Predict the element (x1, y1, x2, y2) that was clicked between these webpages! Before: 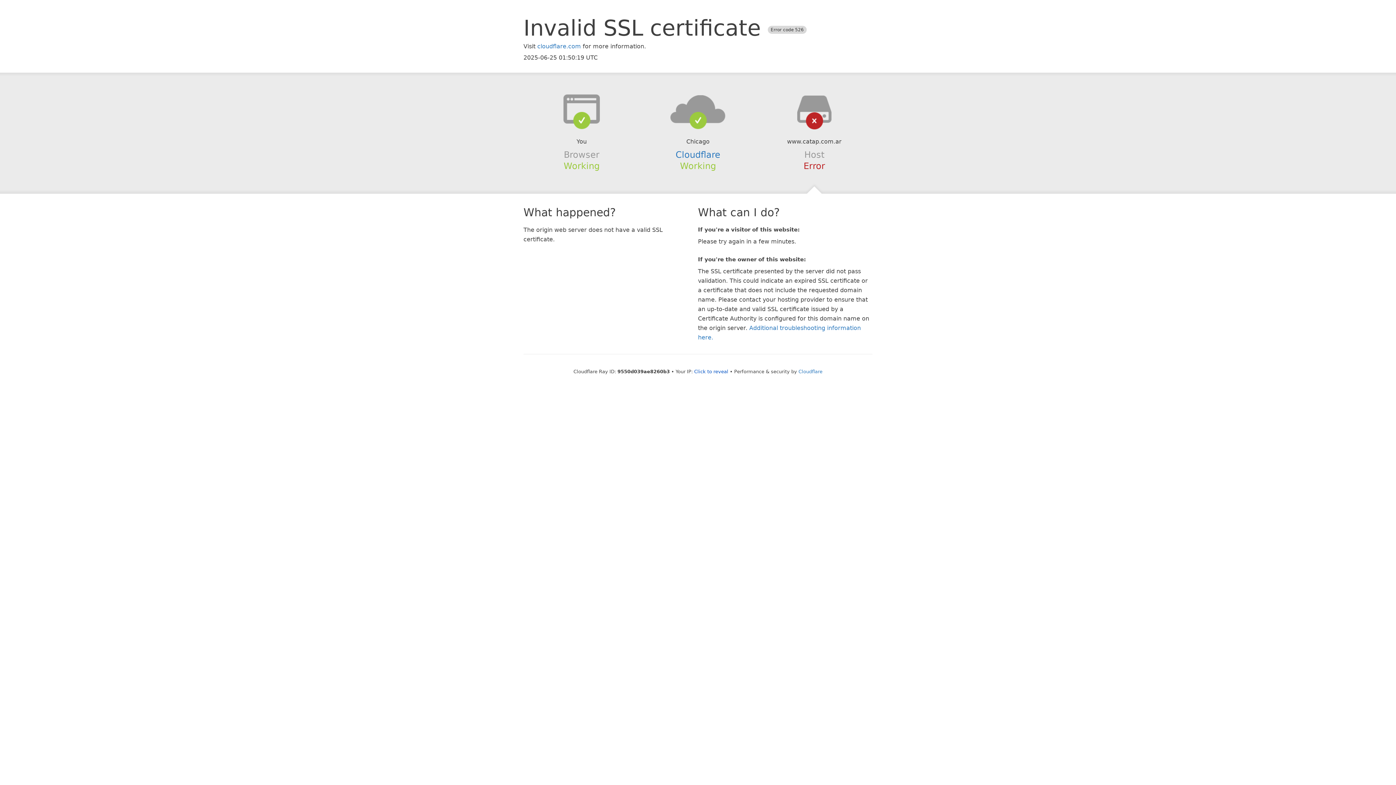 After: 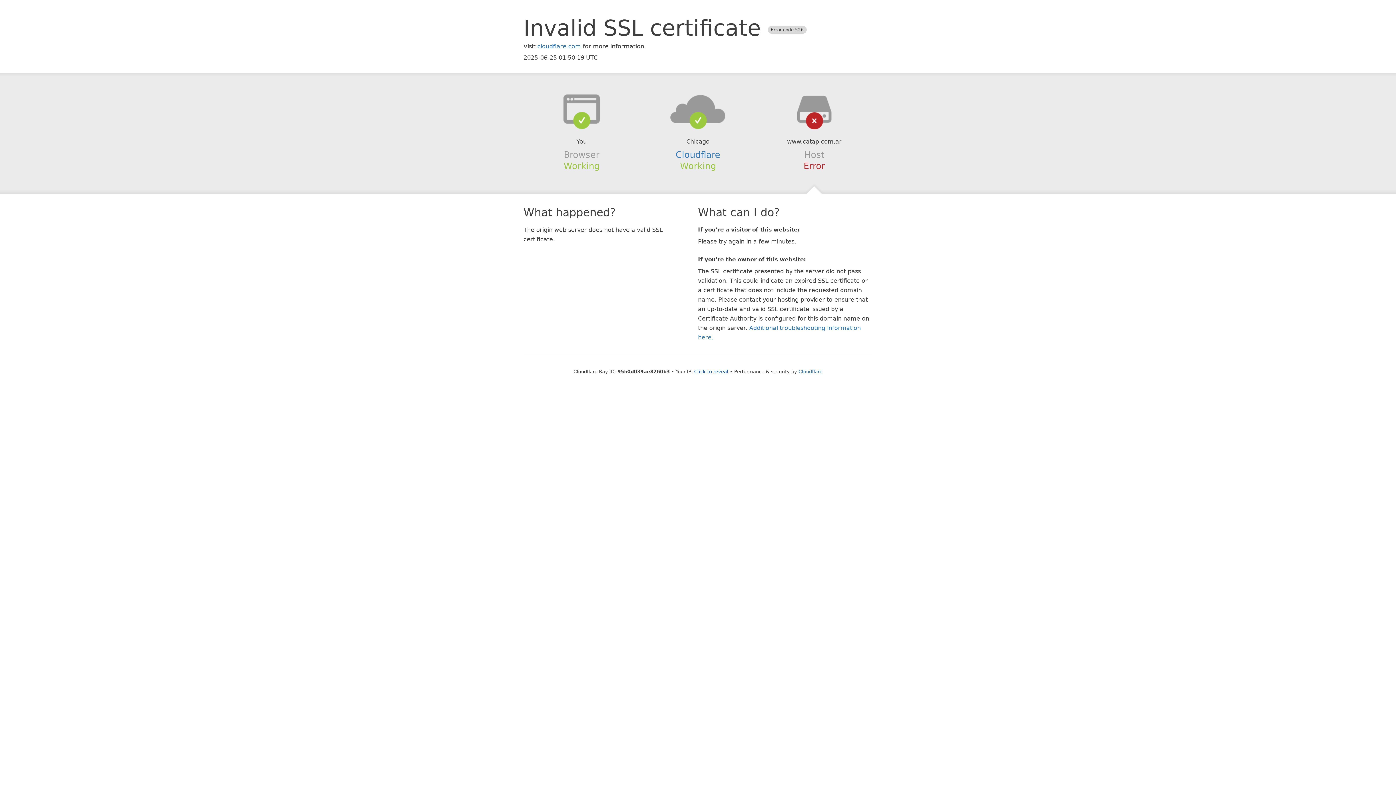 Action: bbox: (639, 94, 756, 123)